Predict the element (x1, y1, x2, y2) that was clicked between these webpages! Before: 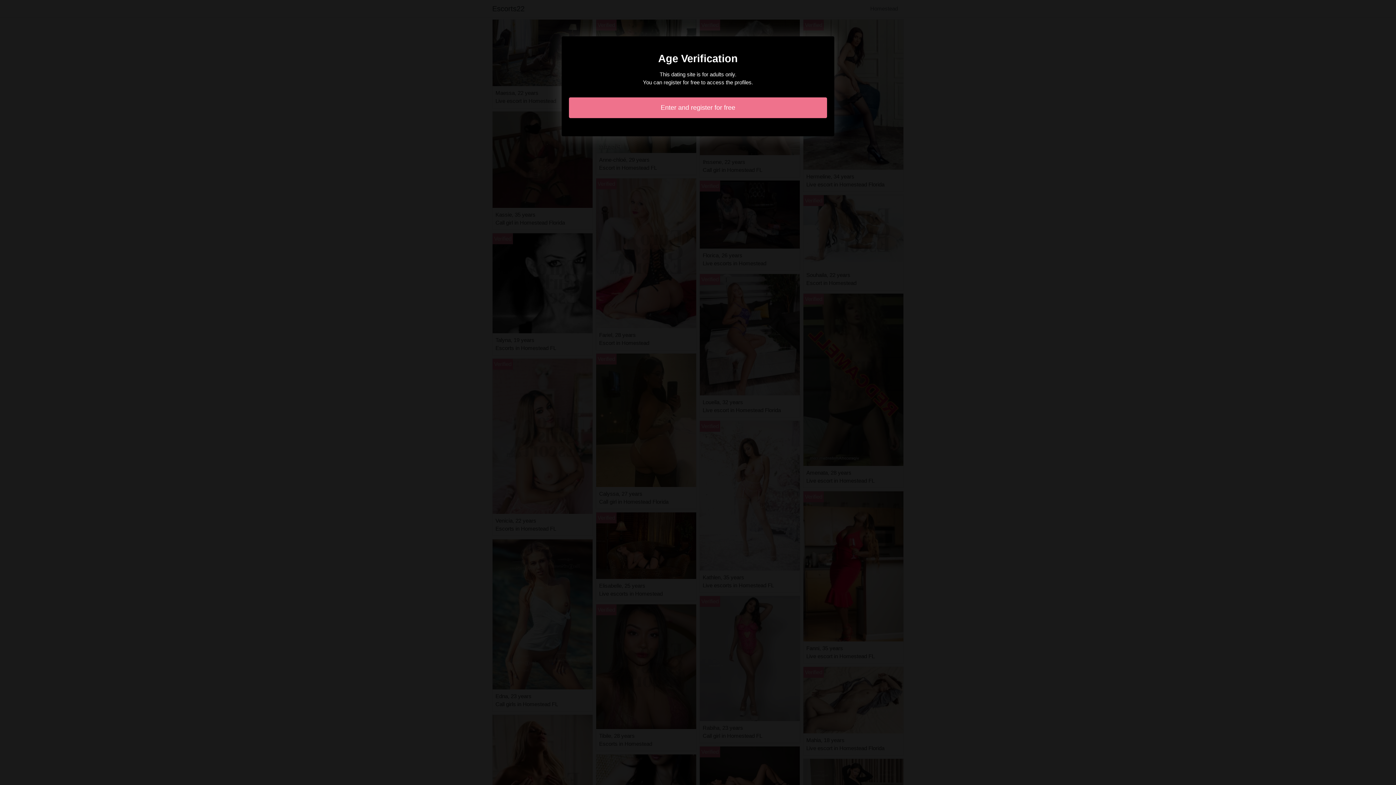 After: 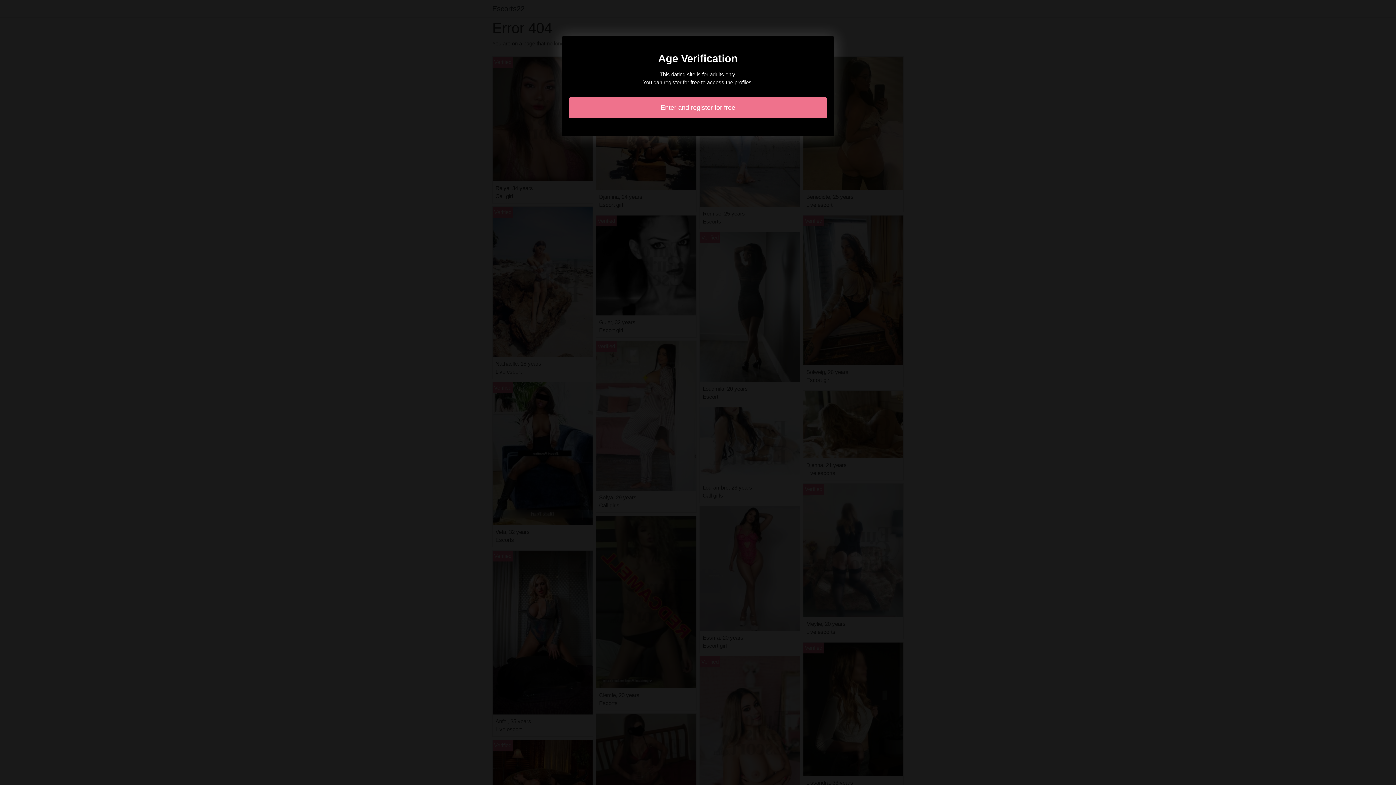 Action: label: Enter and register for free bbox: (569, 97, 827, 118)